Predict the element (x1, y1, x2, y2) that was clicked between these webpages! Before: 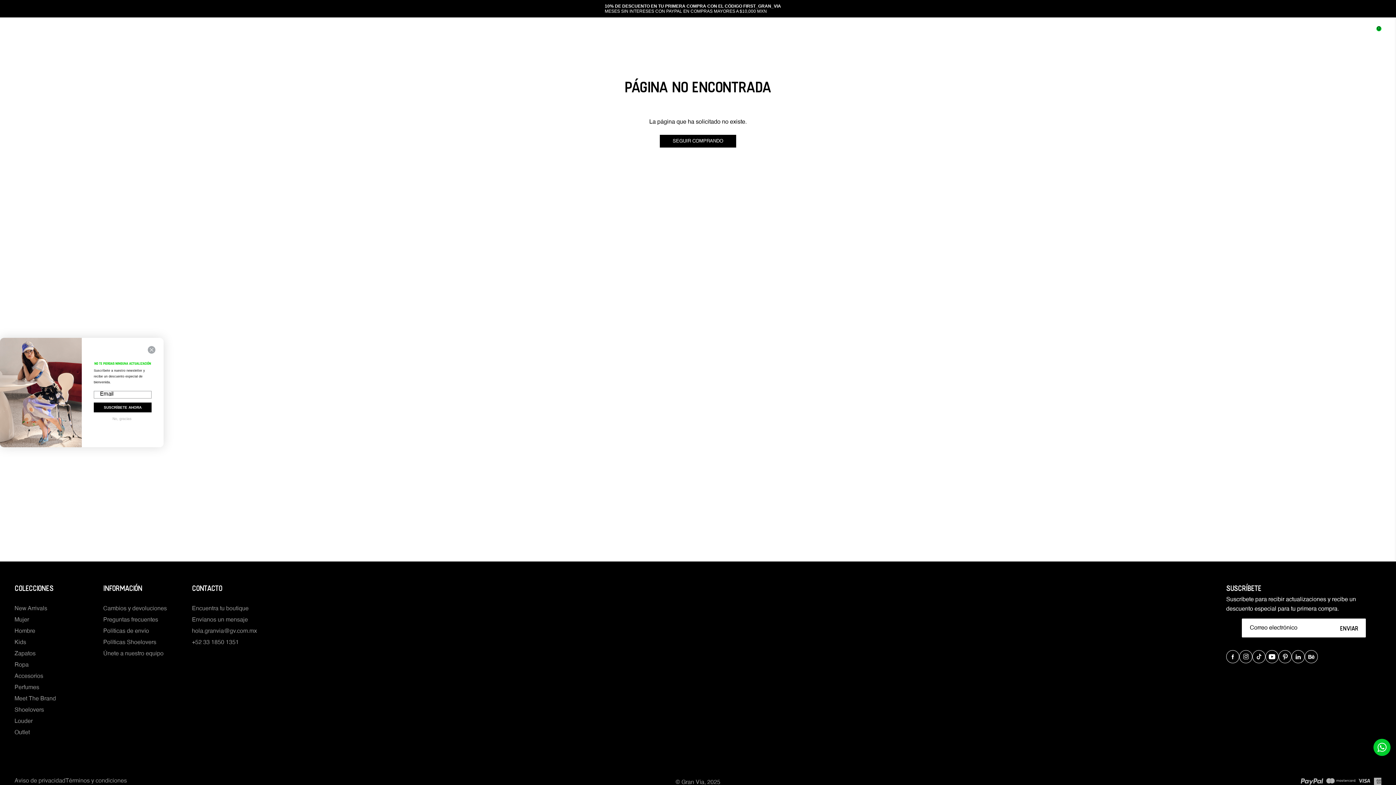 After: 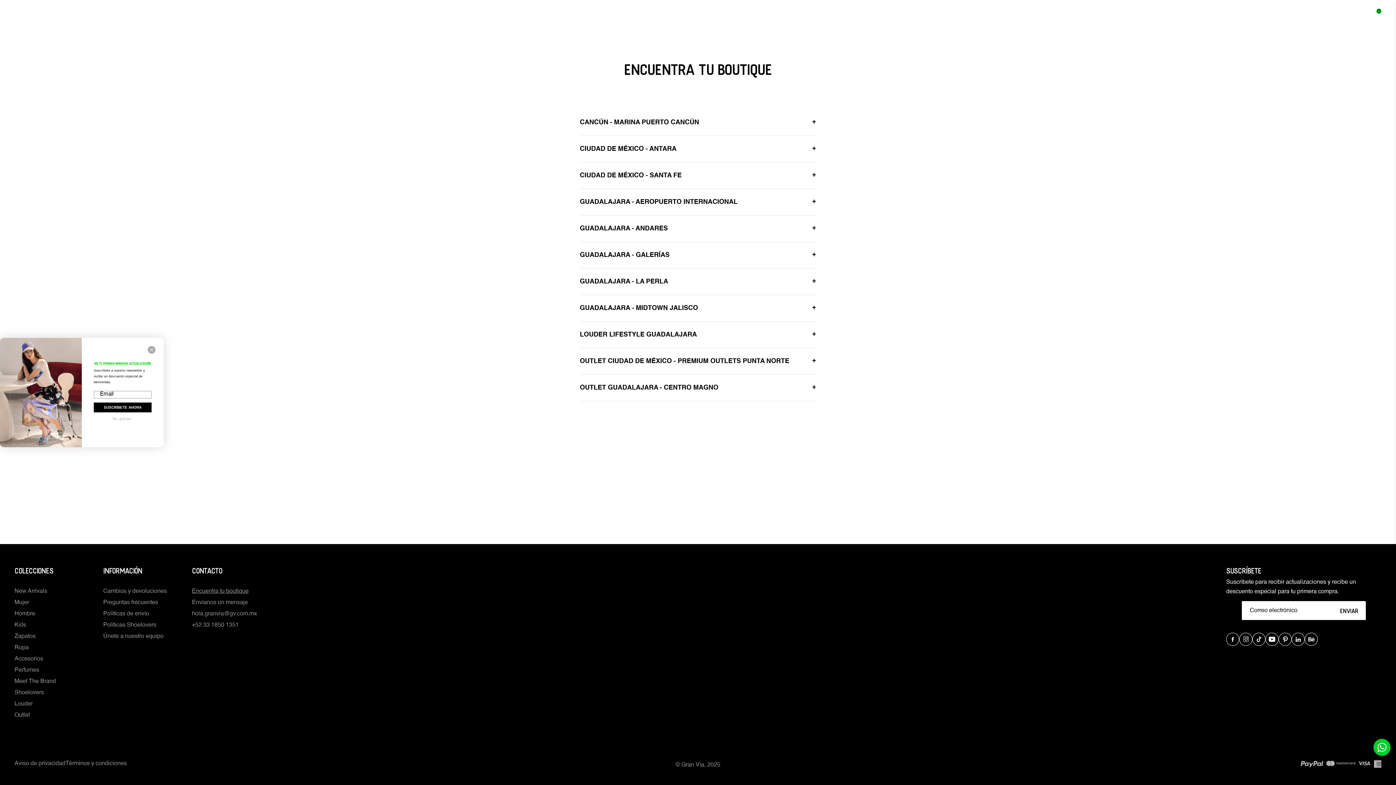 Action: bbox: (192, 606, 248, 614) label: Encuentra tu boutique